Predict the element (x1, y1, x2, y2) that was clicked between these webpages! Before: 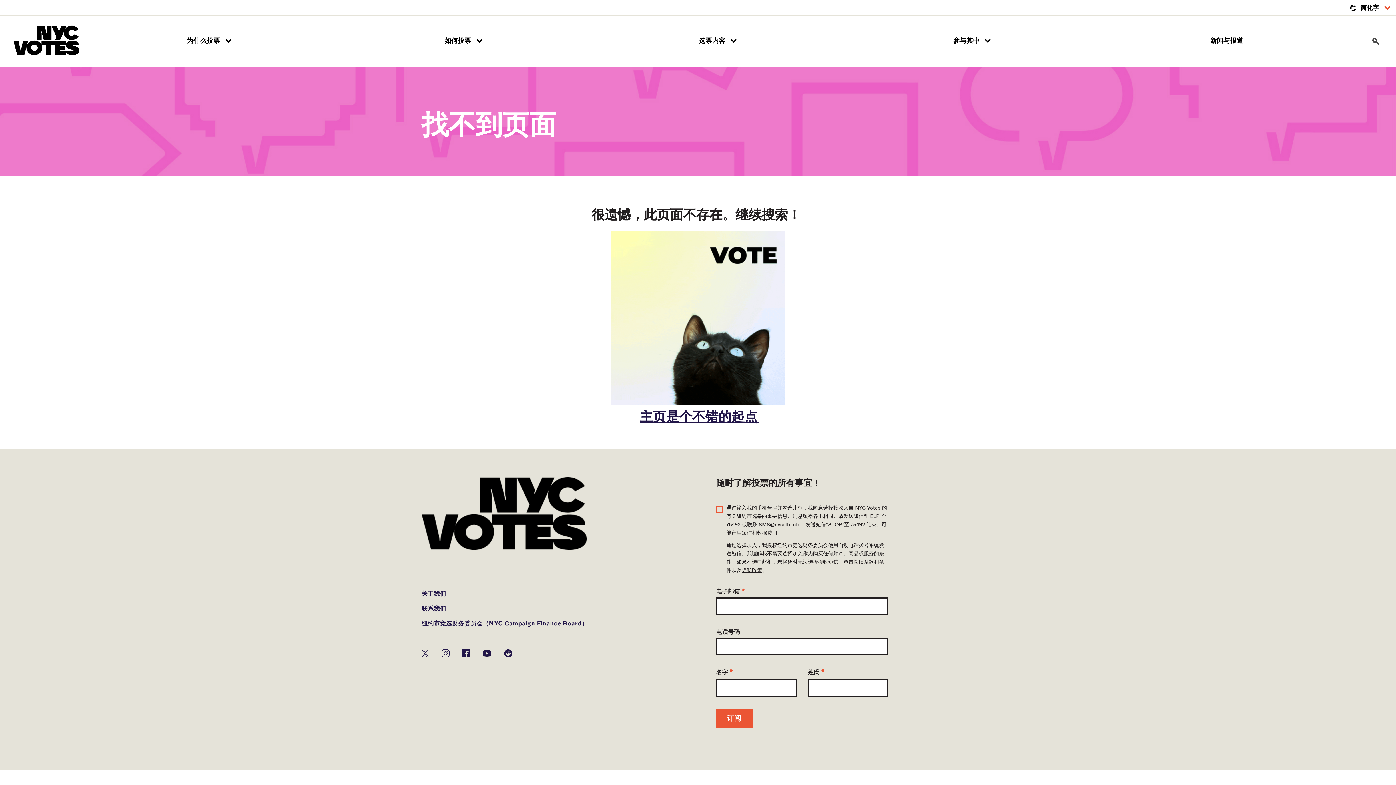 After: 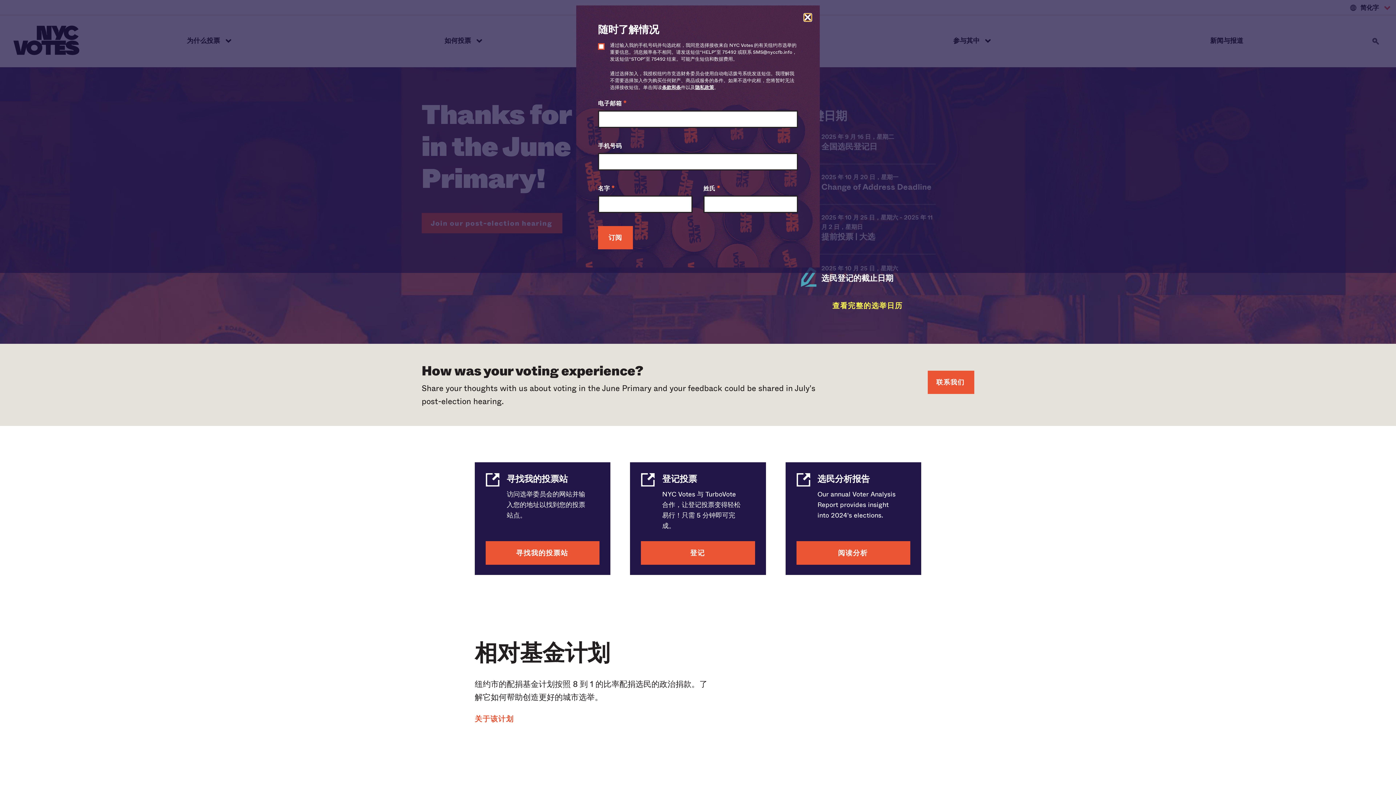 Action: bbox: (421, 477, 586, 550)